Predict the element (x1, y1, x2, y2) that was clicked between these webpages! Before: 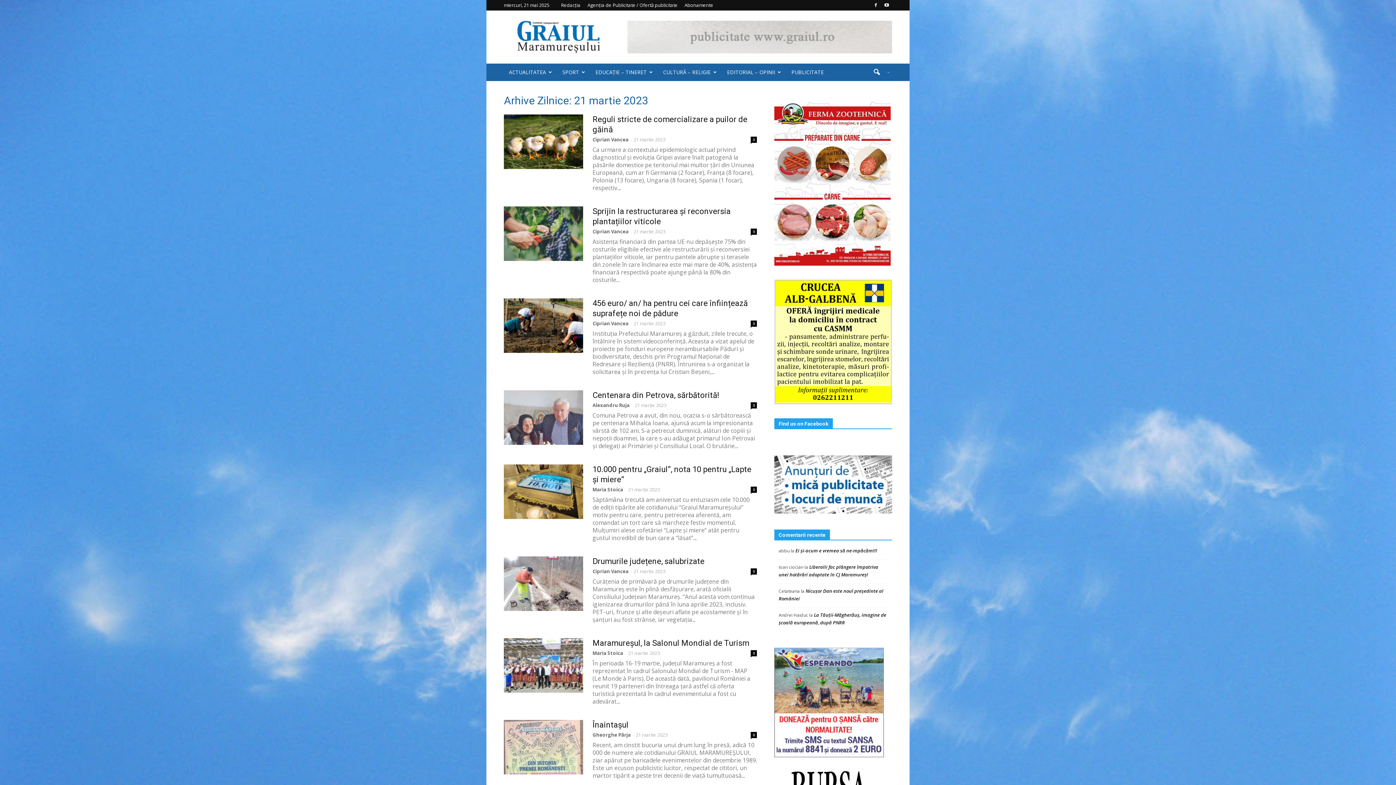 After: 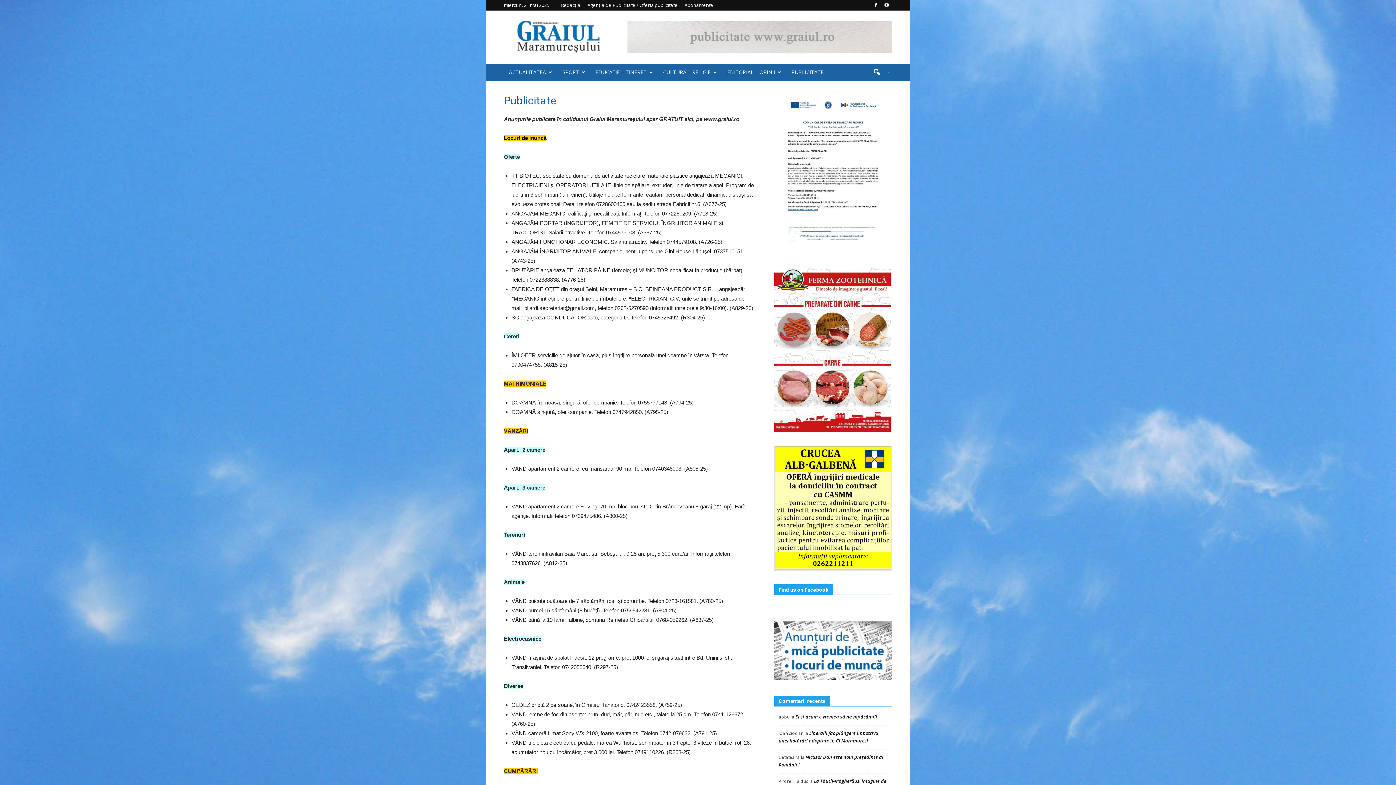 Action: bbox: (774, 455, 892, 513)